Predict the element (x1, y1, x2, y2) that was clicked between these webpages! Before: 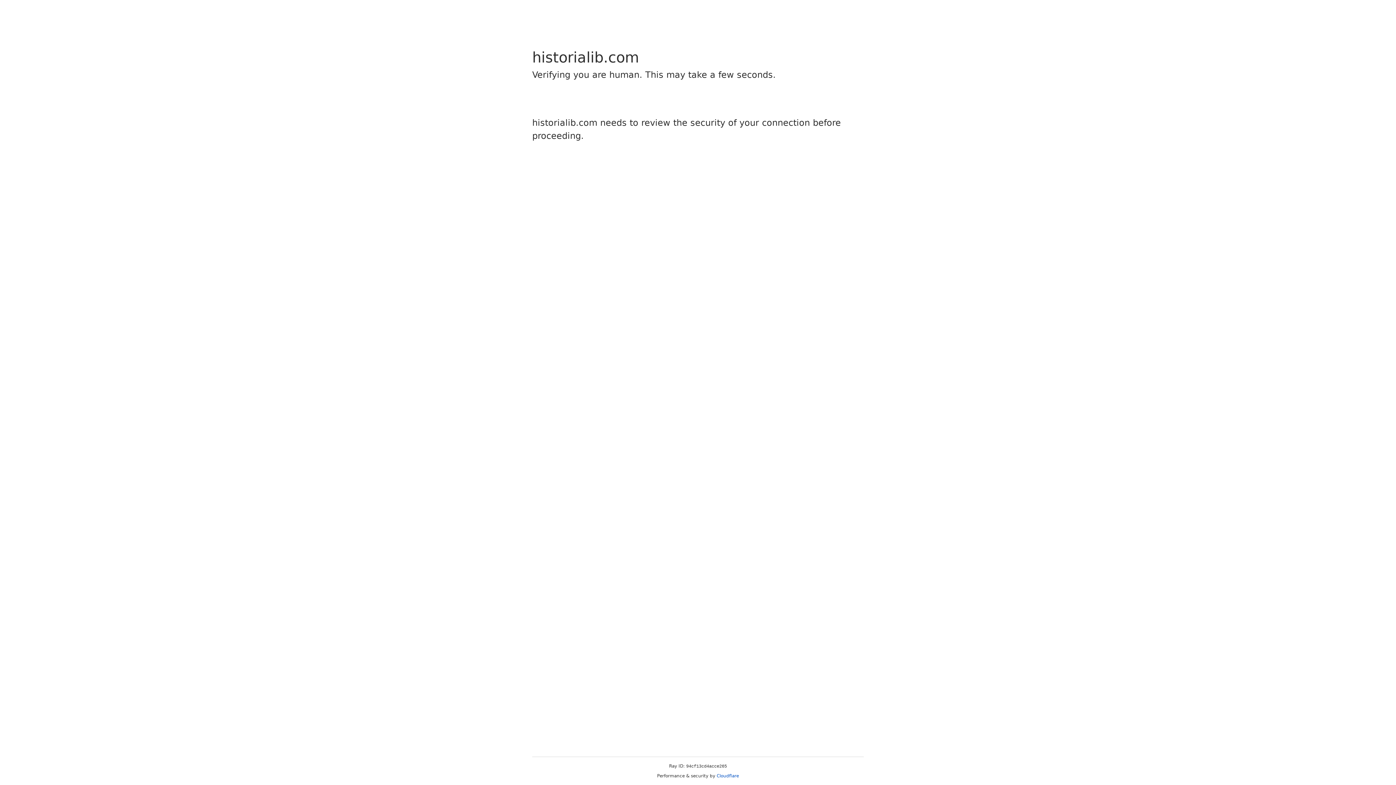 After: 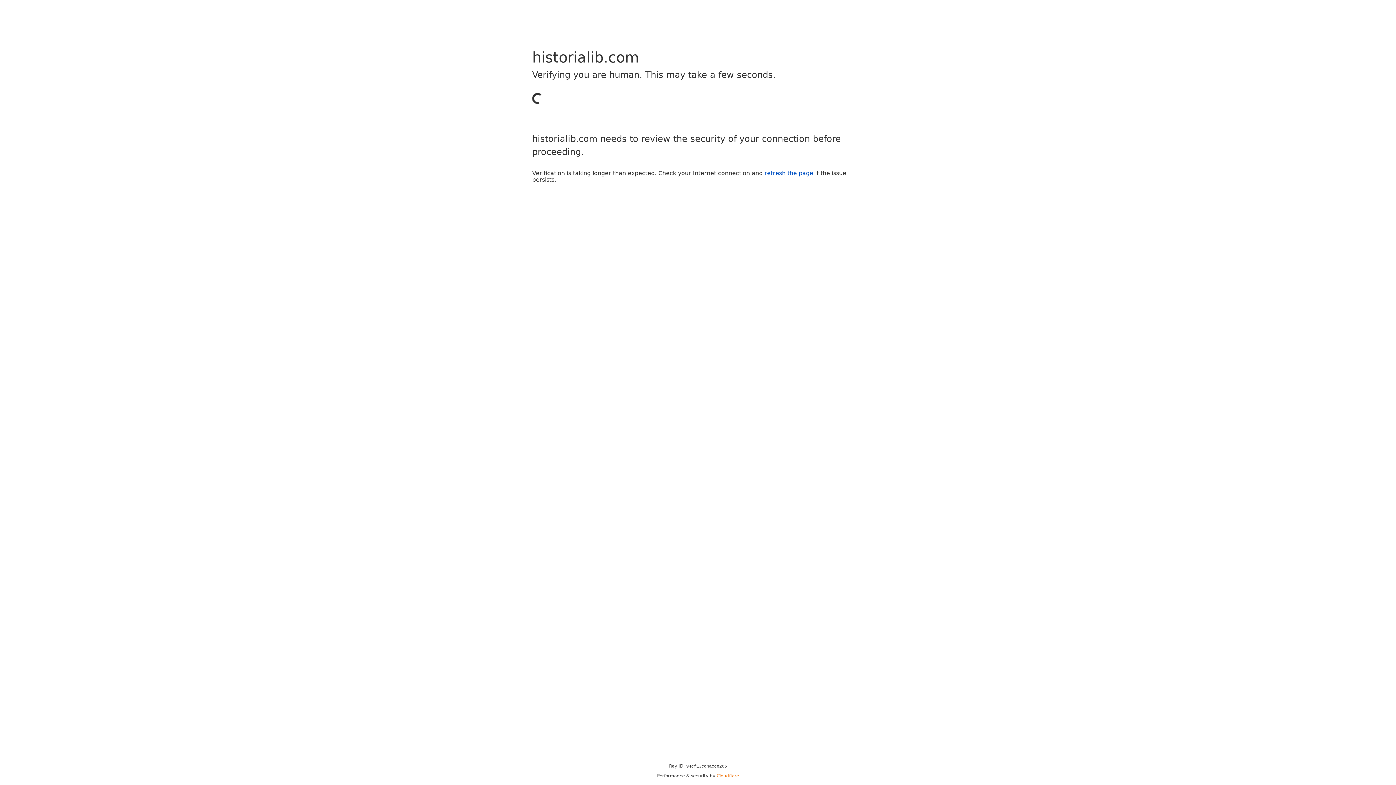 Action: bbox: (716, 773, 739, 778) label: Cloudflare